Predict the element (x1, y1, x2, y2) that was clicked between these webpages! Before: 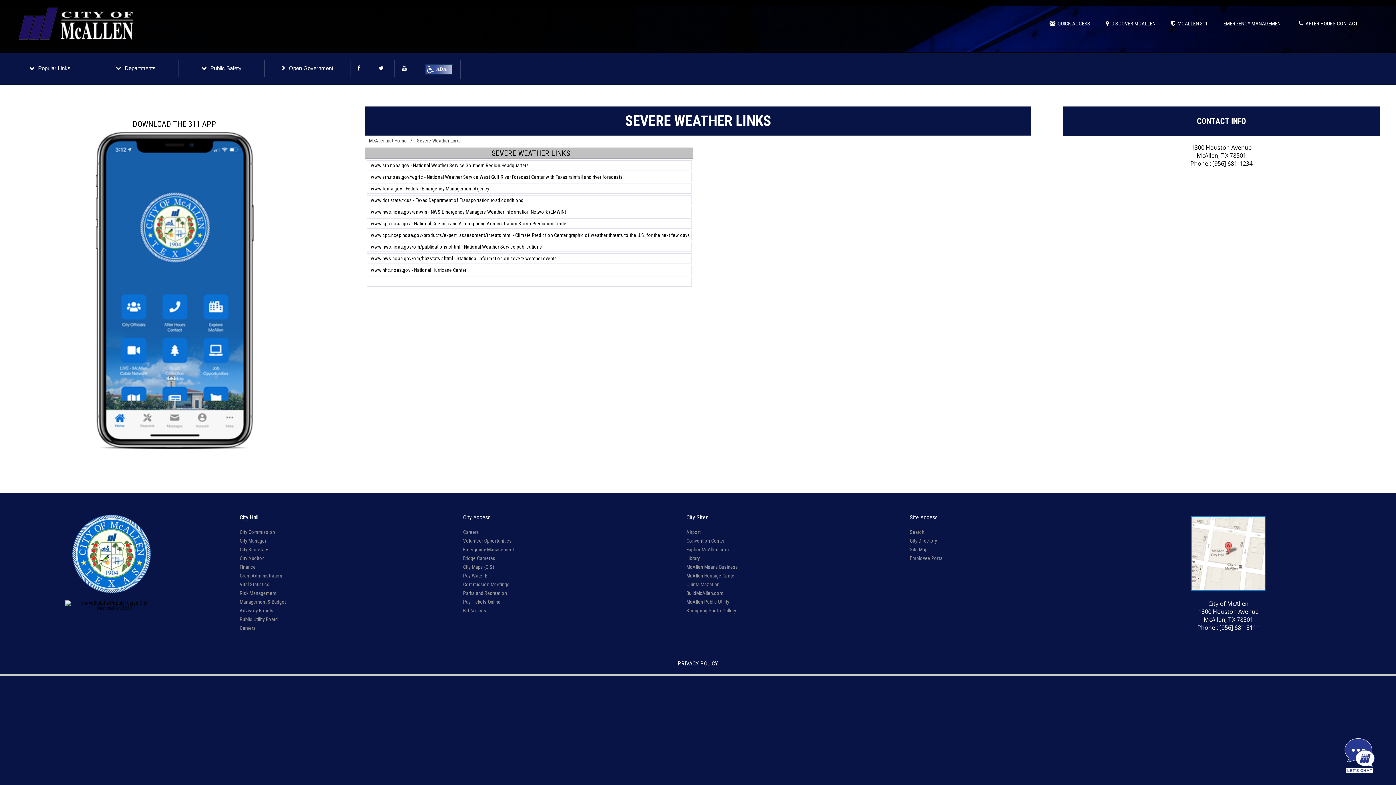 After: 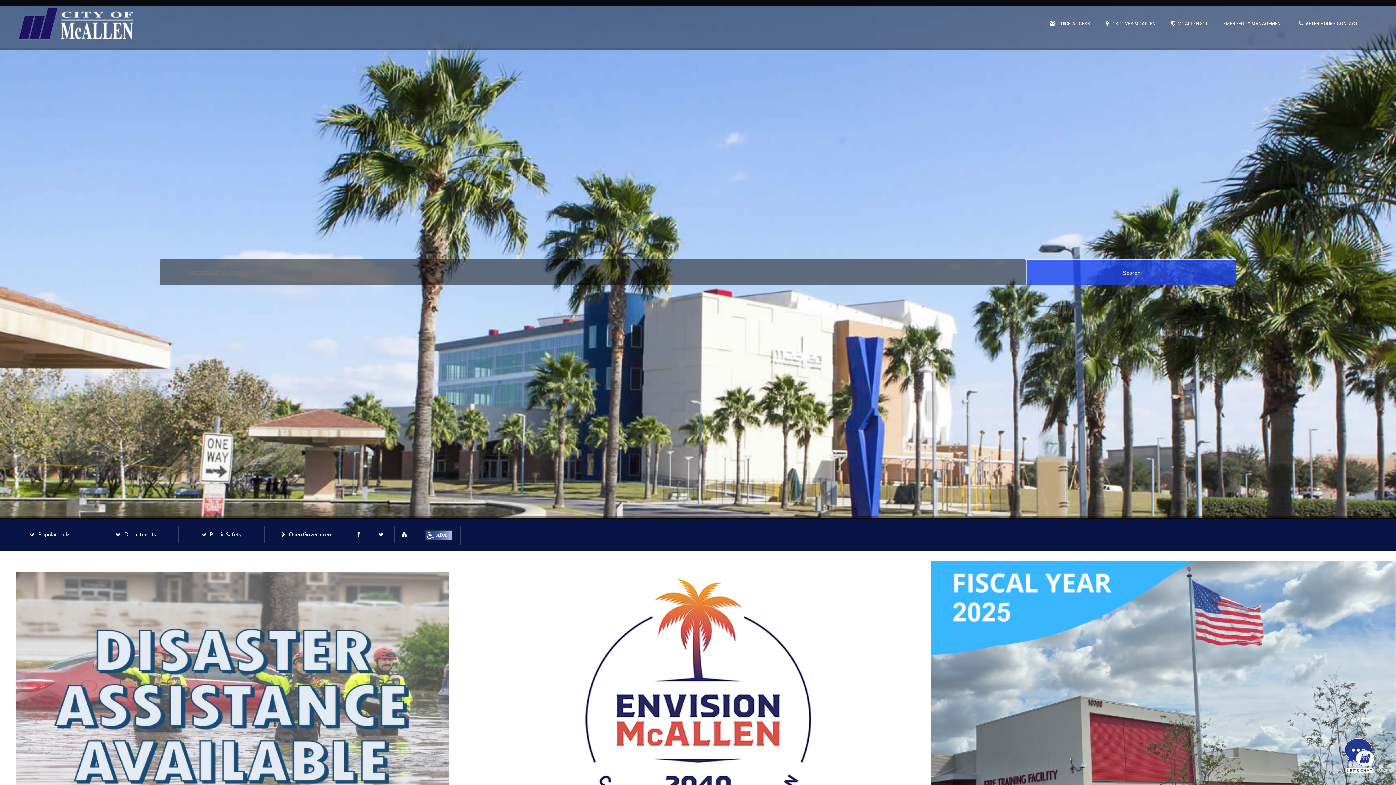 Action: bbox: (365, 135, 410, 145) label: McAllen.net Home